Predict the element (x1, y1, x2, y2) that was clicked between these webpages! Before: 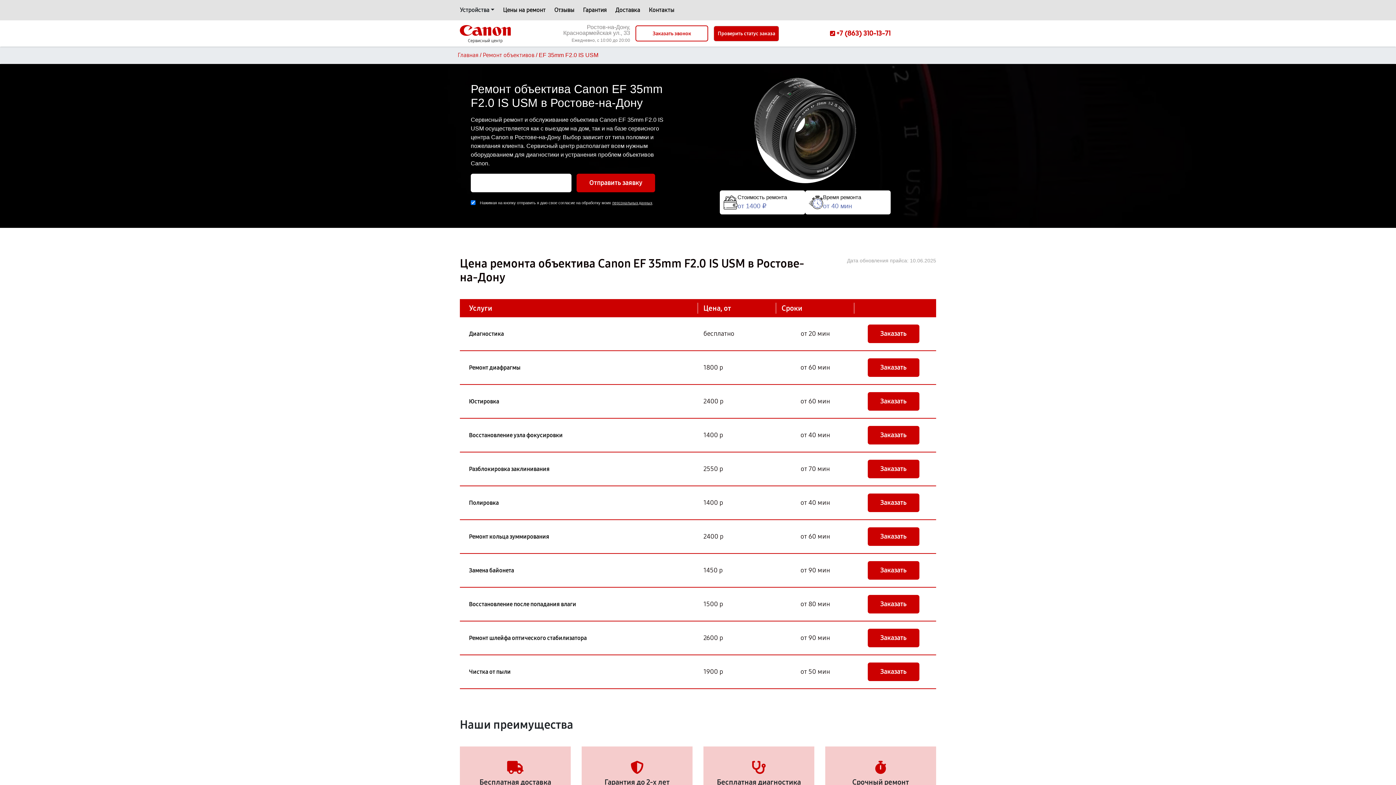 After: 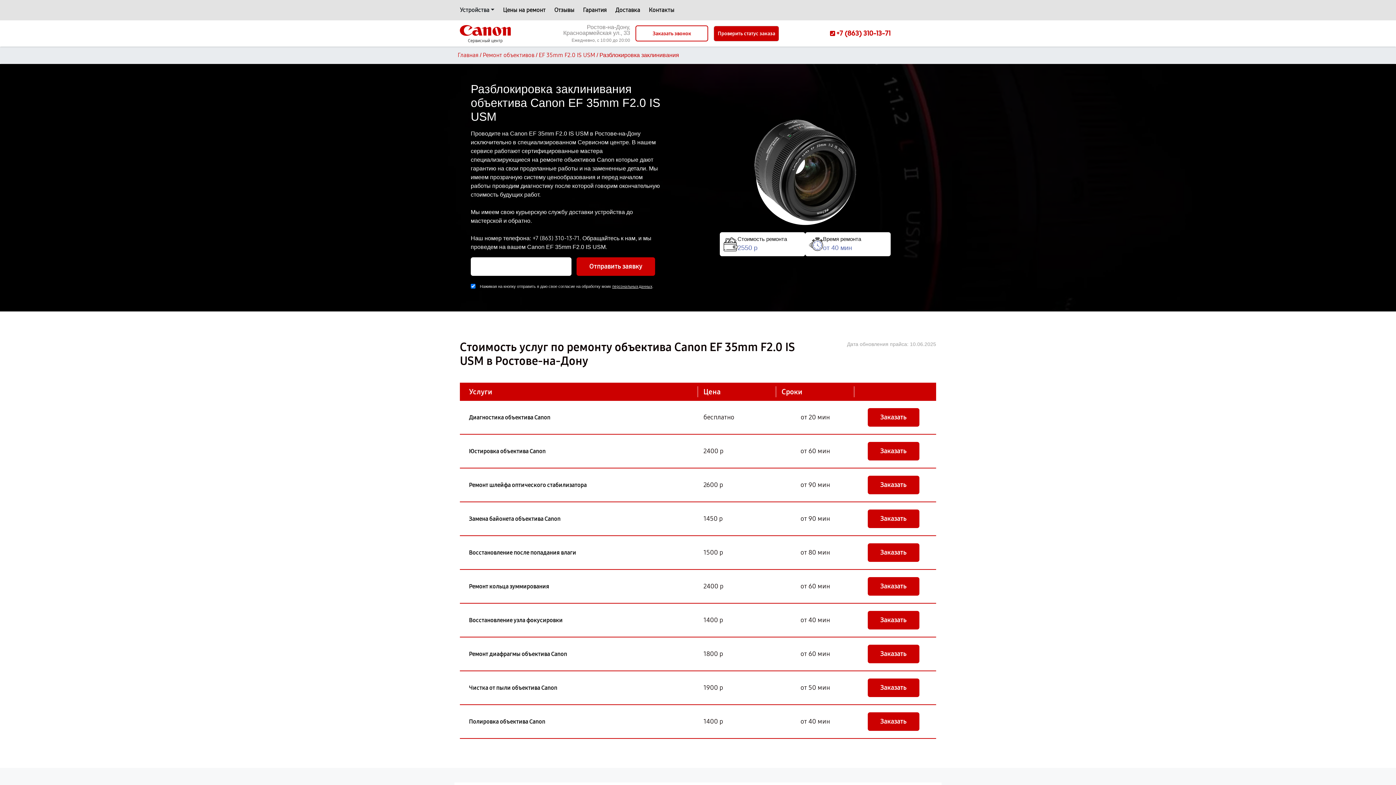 Action: label: Разблокировка заклинивания bbox: (469, 464, 549, 473)